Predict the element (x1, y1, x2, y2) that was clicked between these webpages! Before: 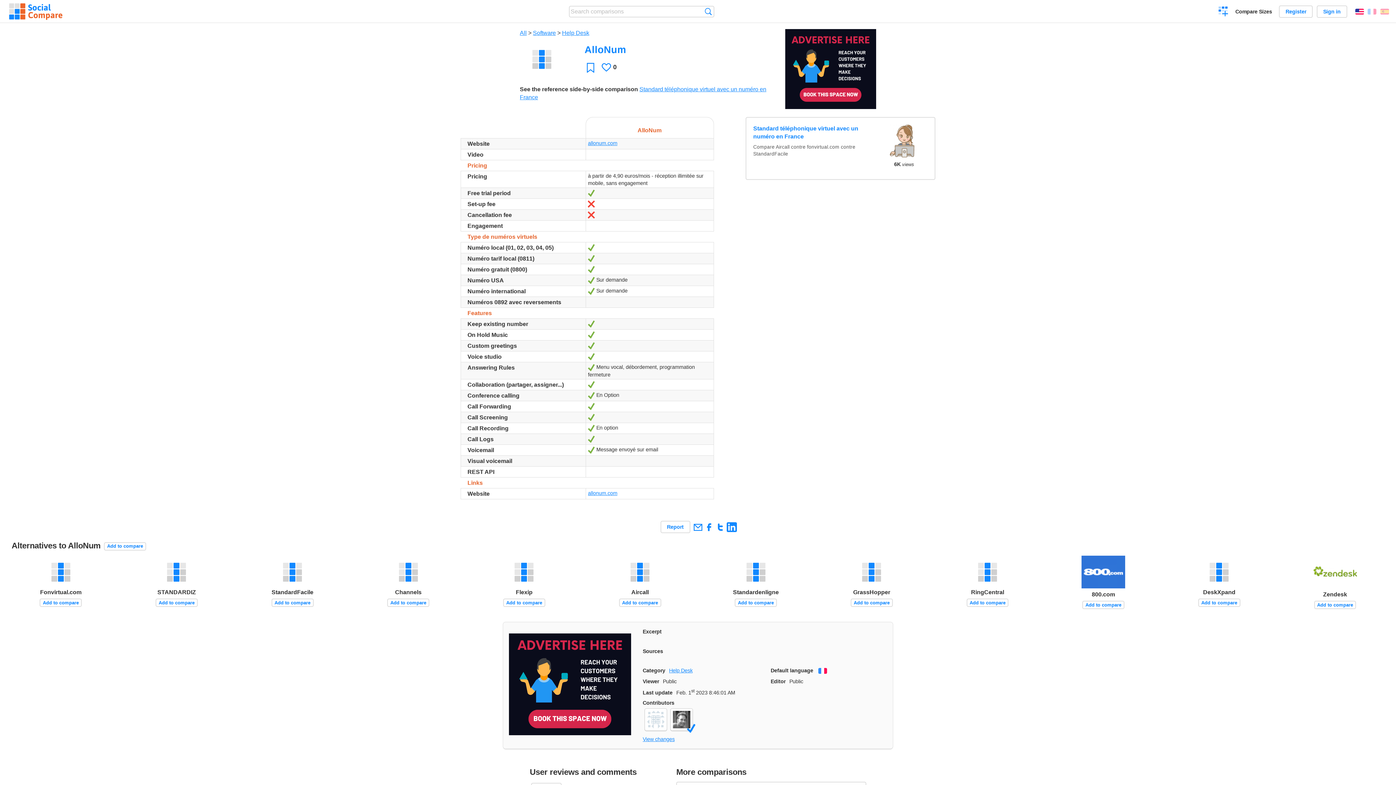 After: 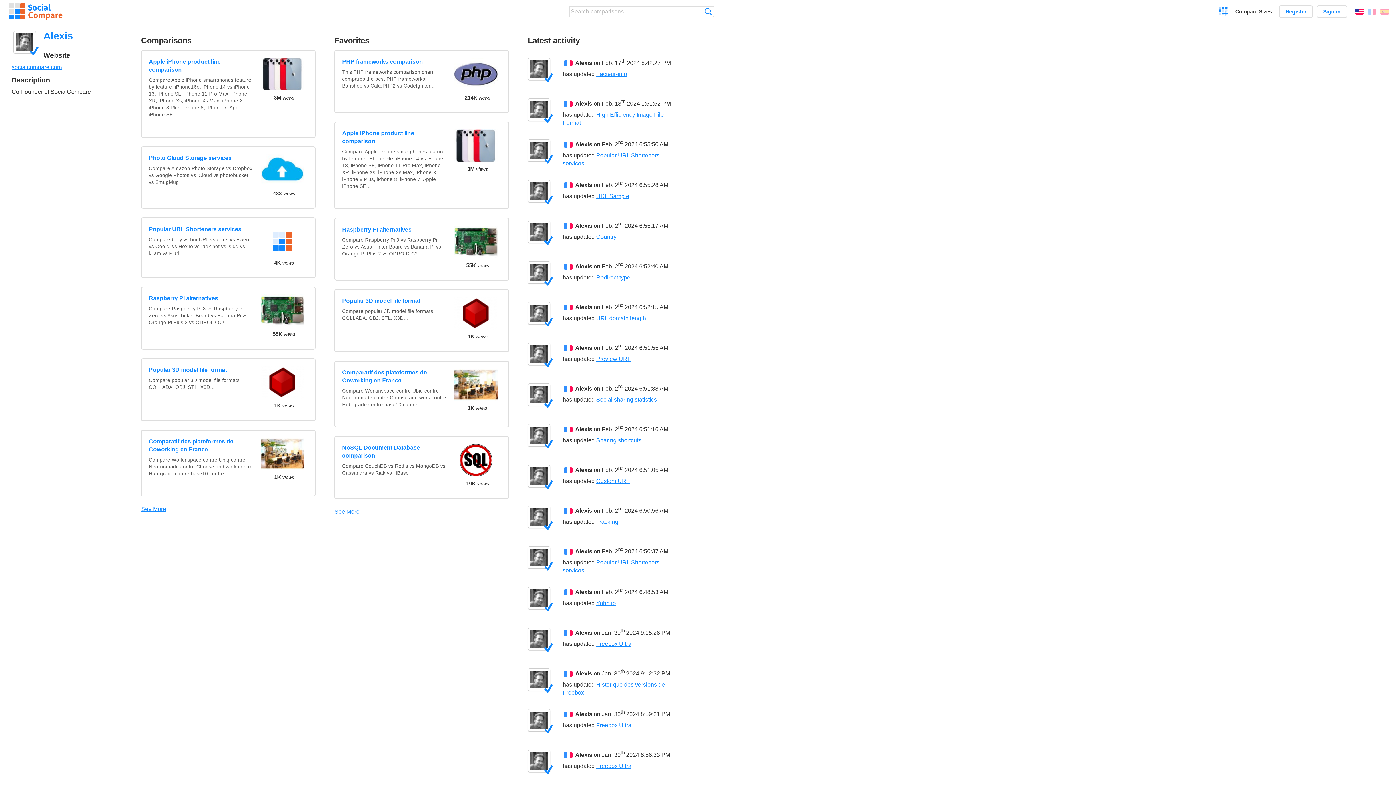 Action: bbox: (670, 708, 693, 731)